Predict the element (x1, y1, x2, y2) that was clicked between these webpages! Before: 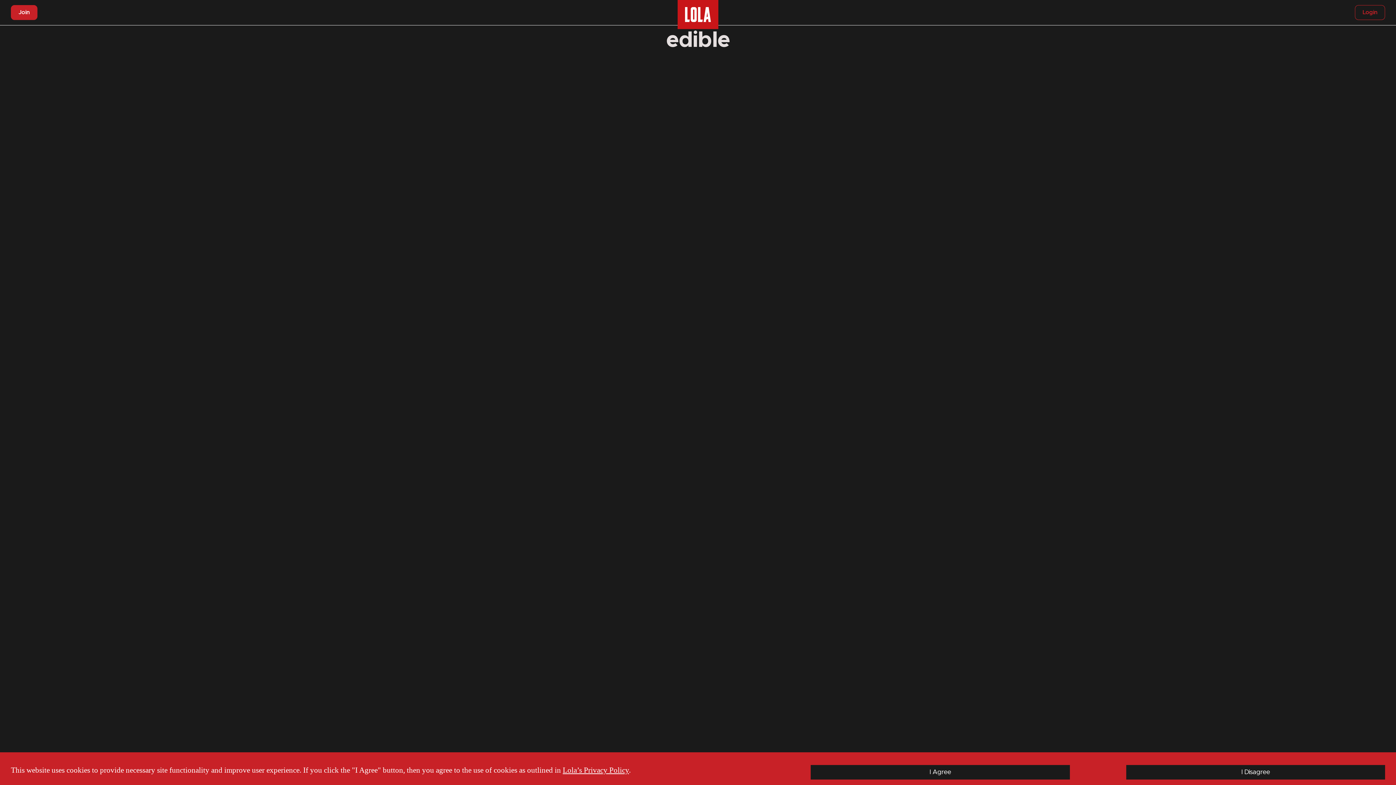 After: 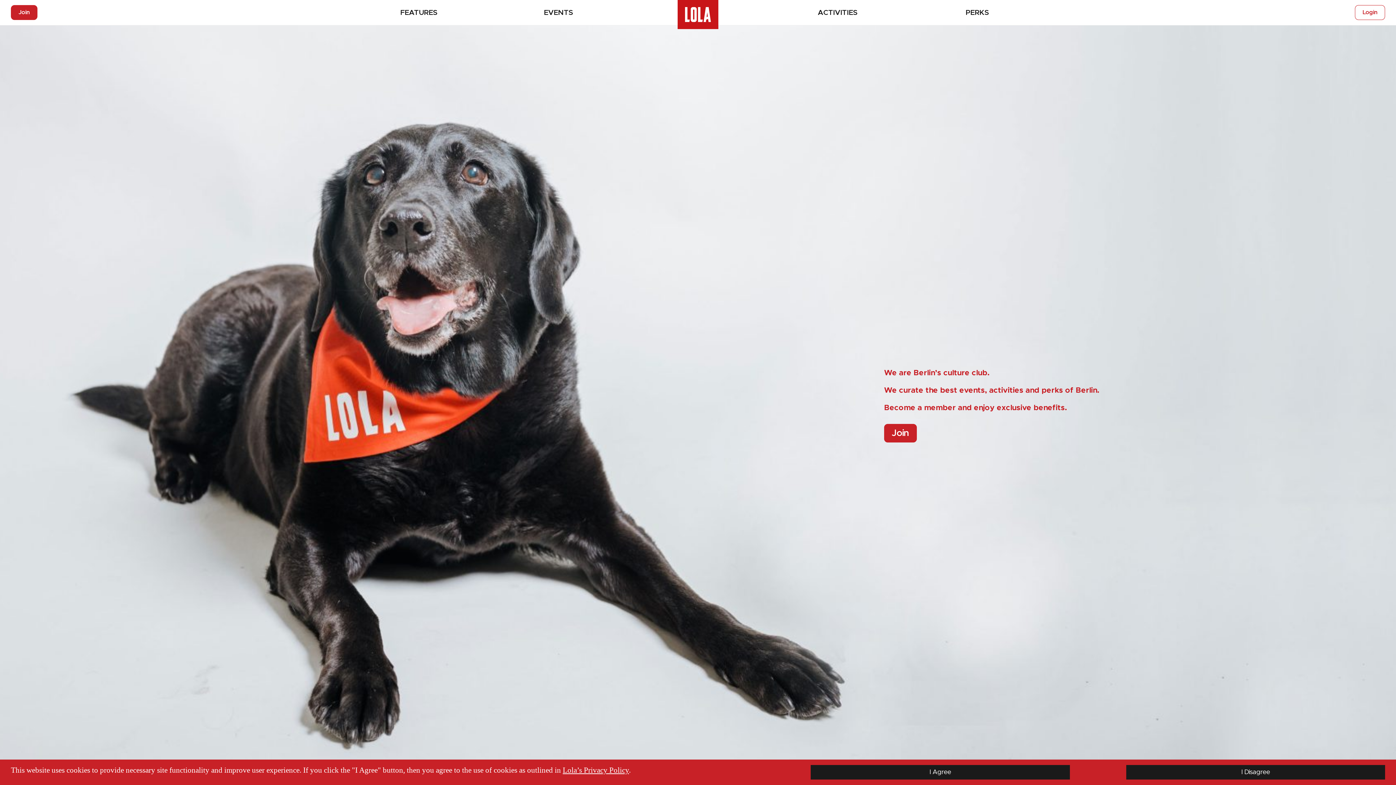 Action: bbox: (677, 24, 718, 30)